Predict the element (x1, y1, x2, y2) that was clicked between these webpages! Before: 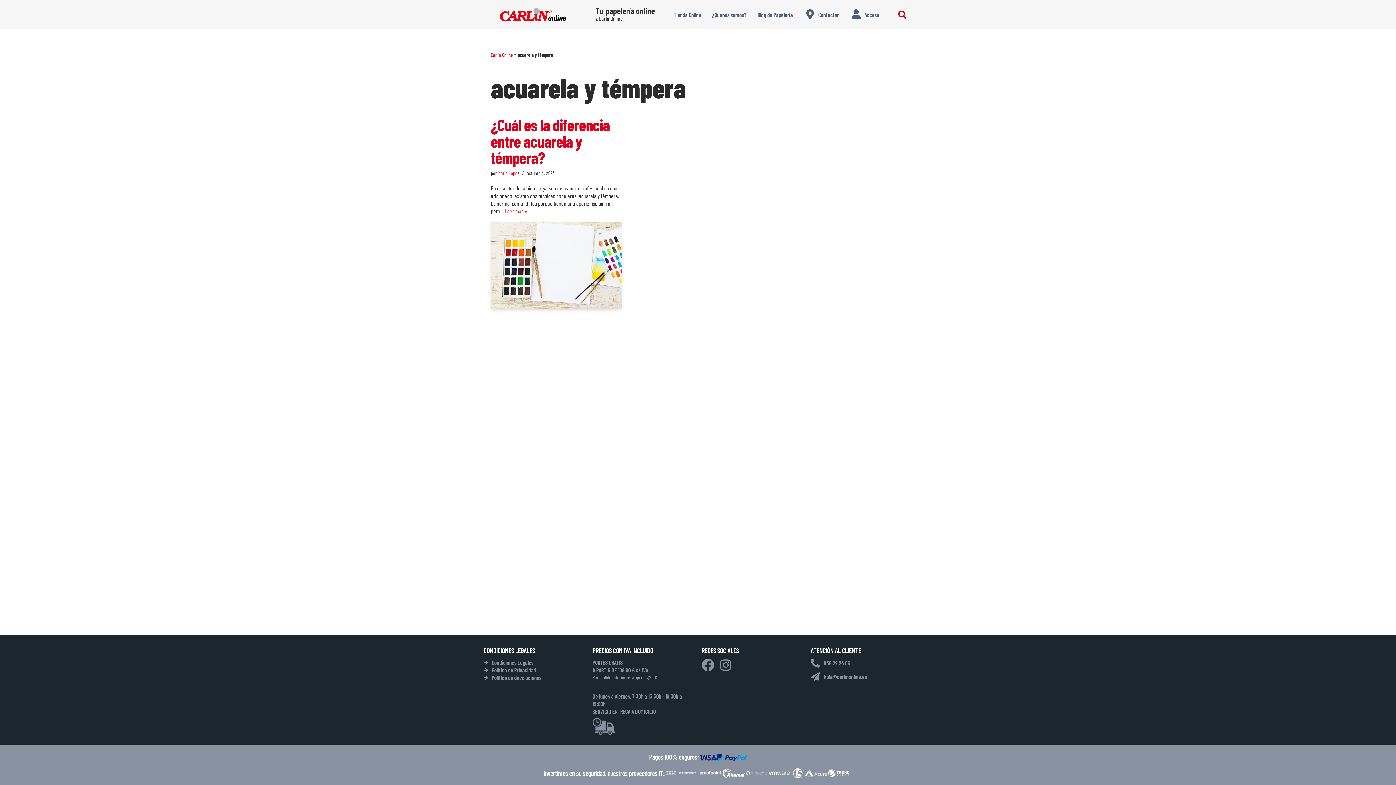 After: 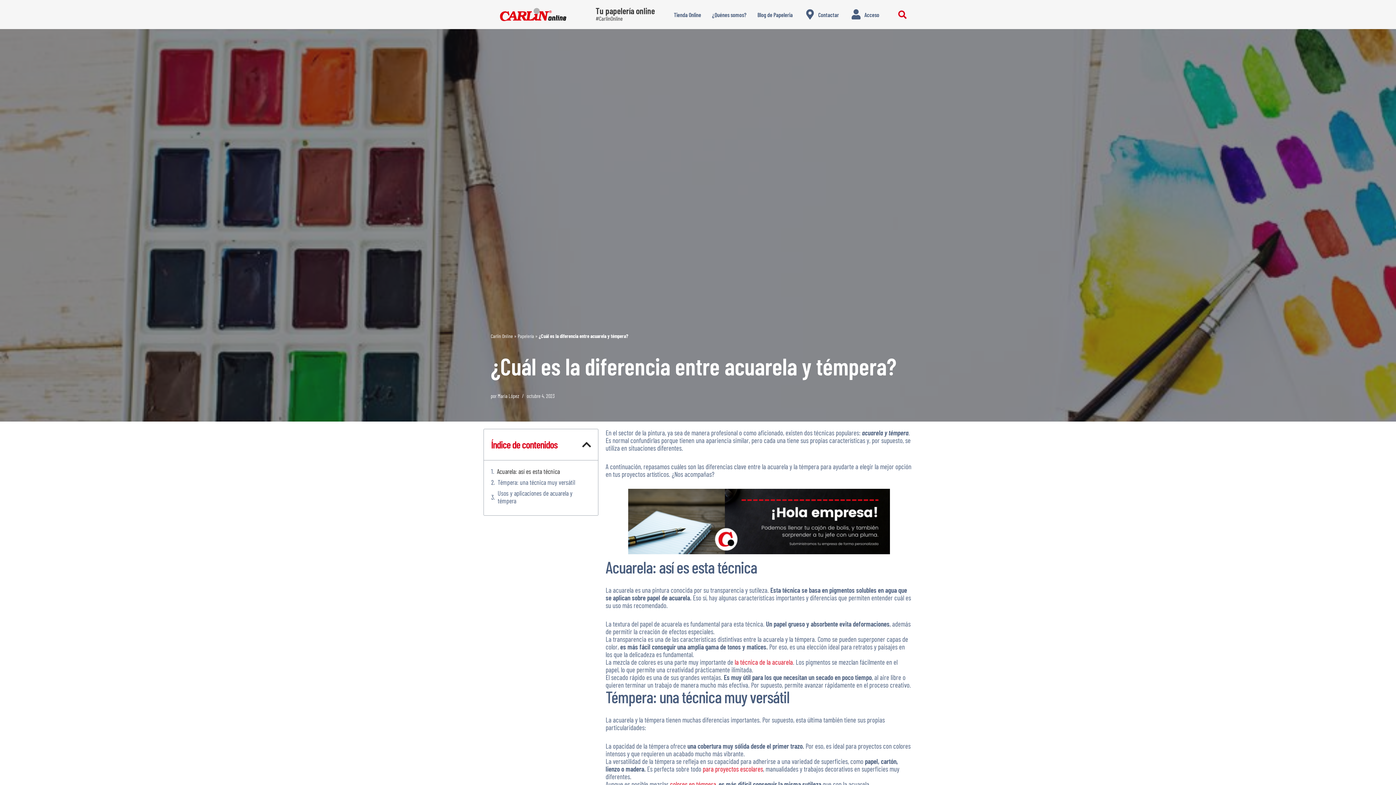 Action: label: ¿Cuál es la diferencia entre acuarela y témpera? bbox: (490, 114, 609, 167)